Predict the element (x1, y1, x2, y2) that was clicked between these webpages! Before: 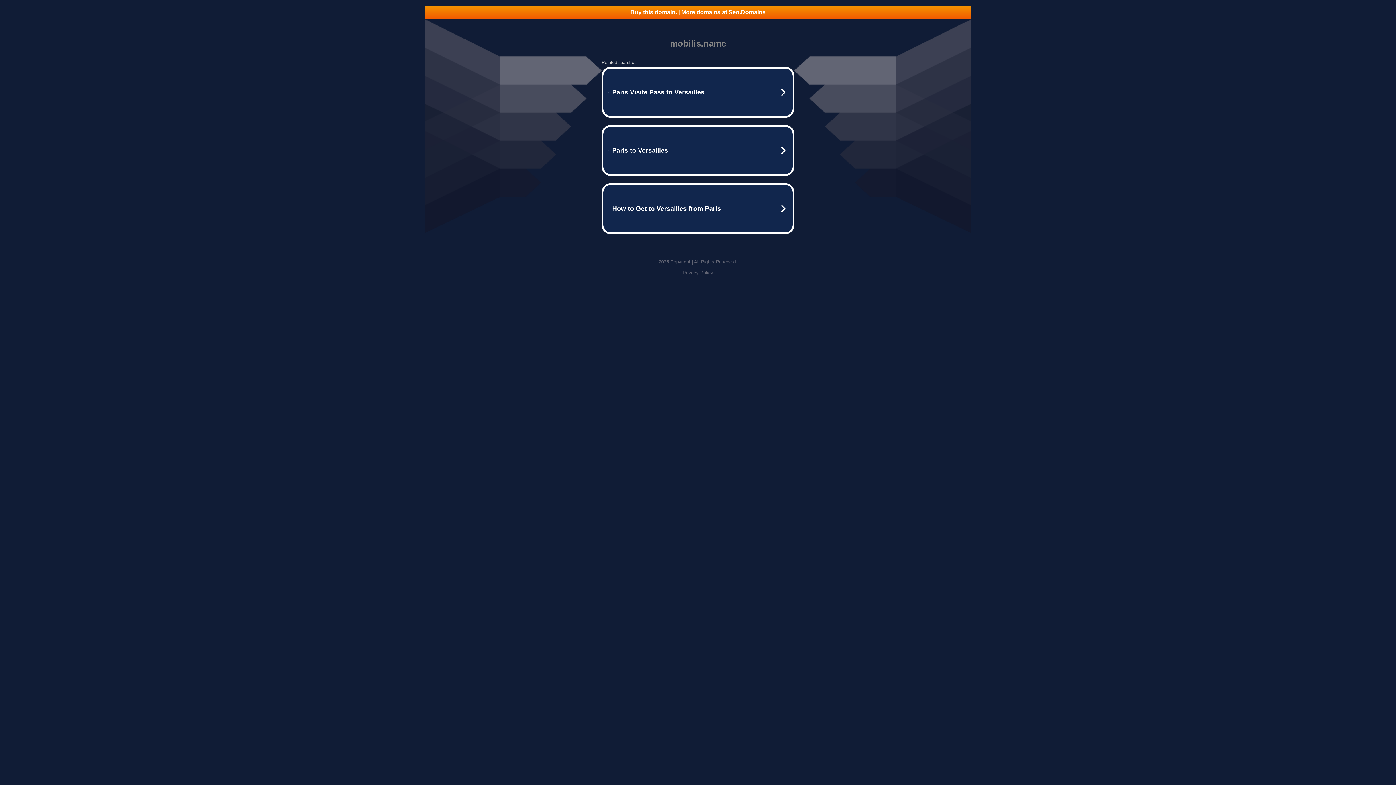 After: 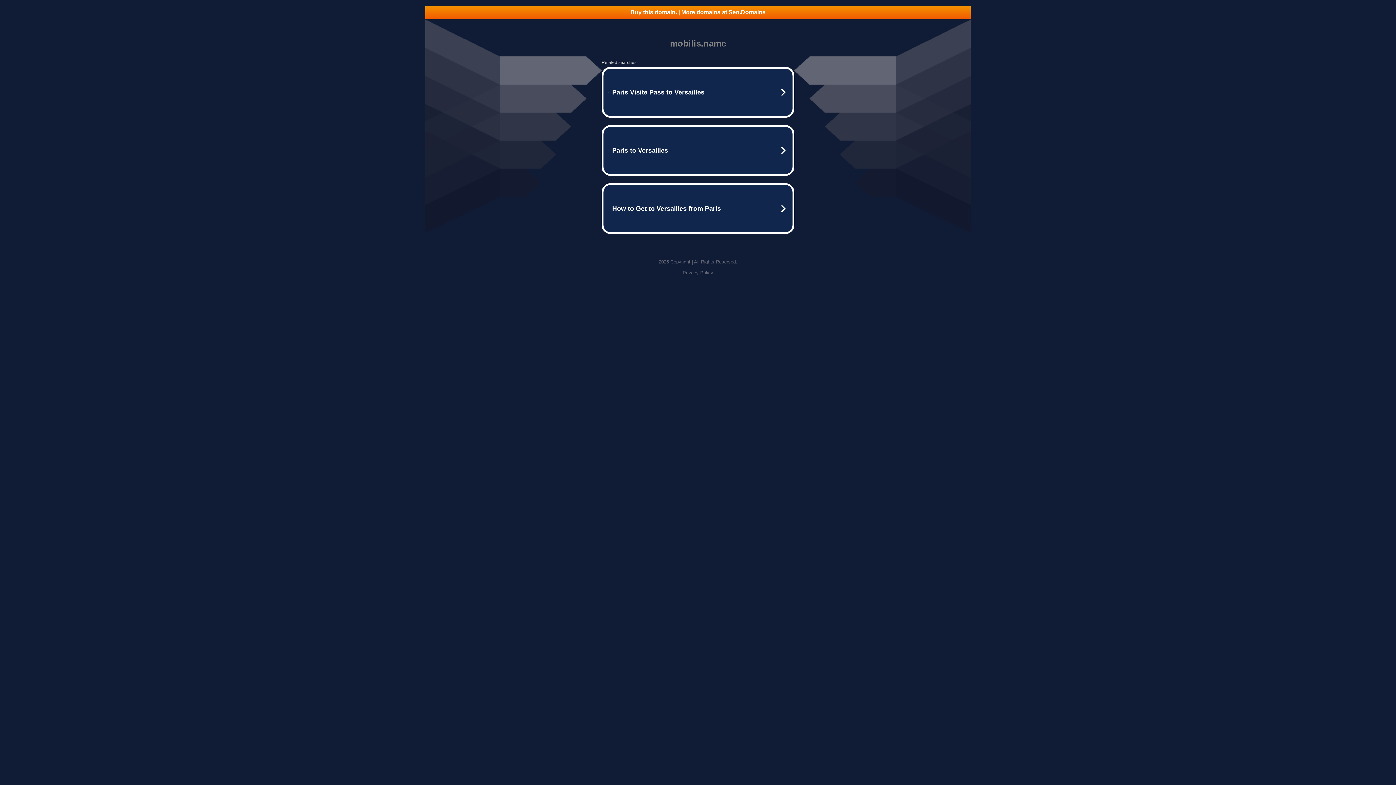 Action: bbox: (682, 270, 713, 275) label: Privacy Policy